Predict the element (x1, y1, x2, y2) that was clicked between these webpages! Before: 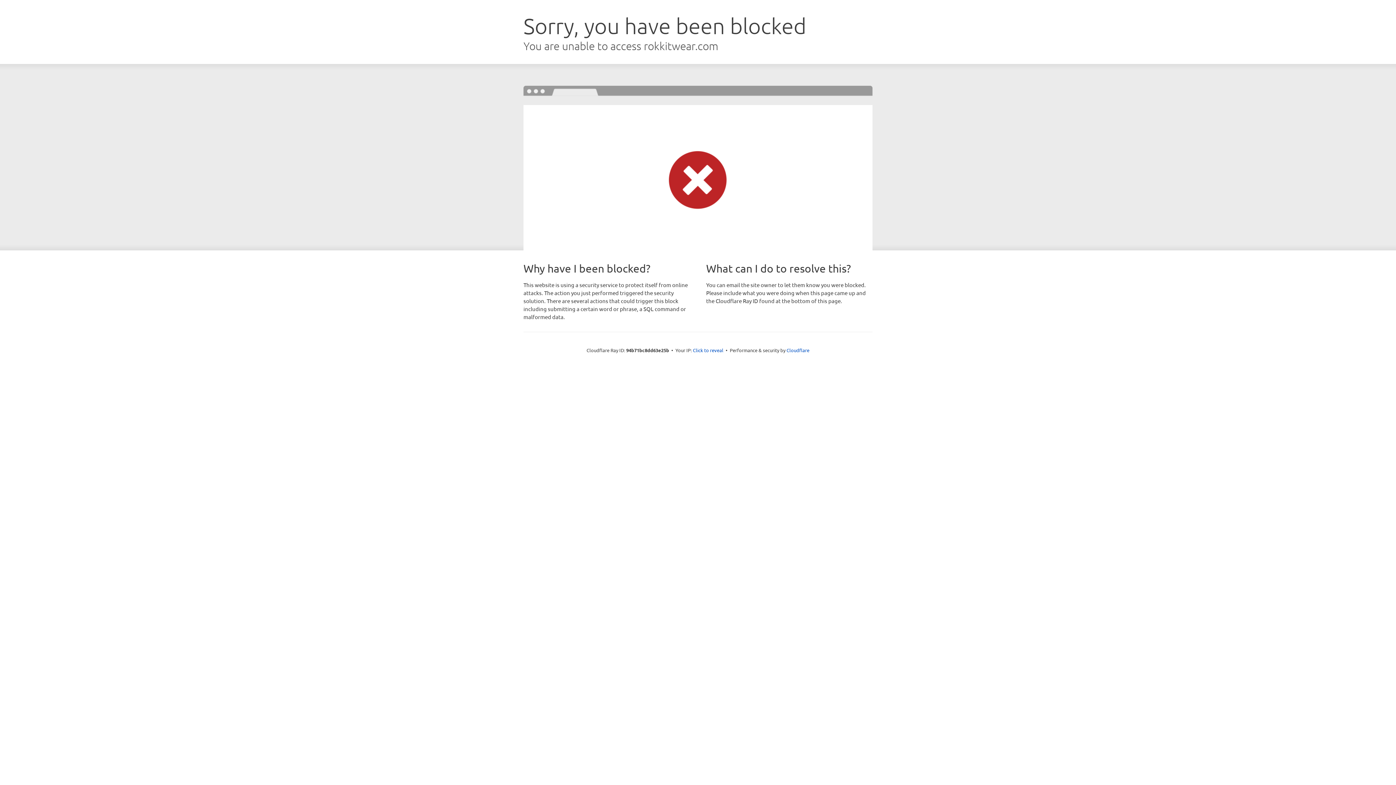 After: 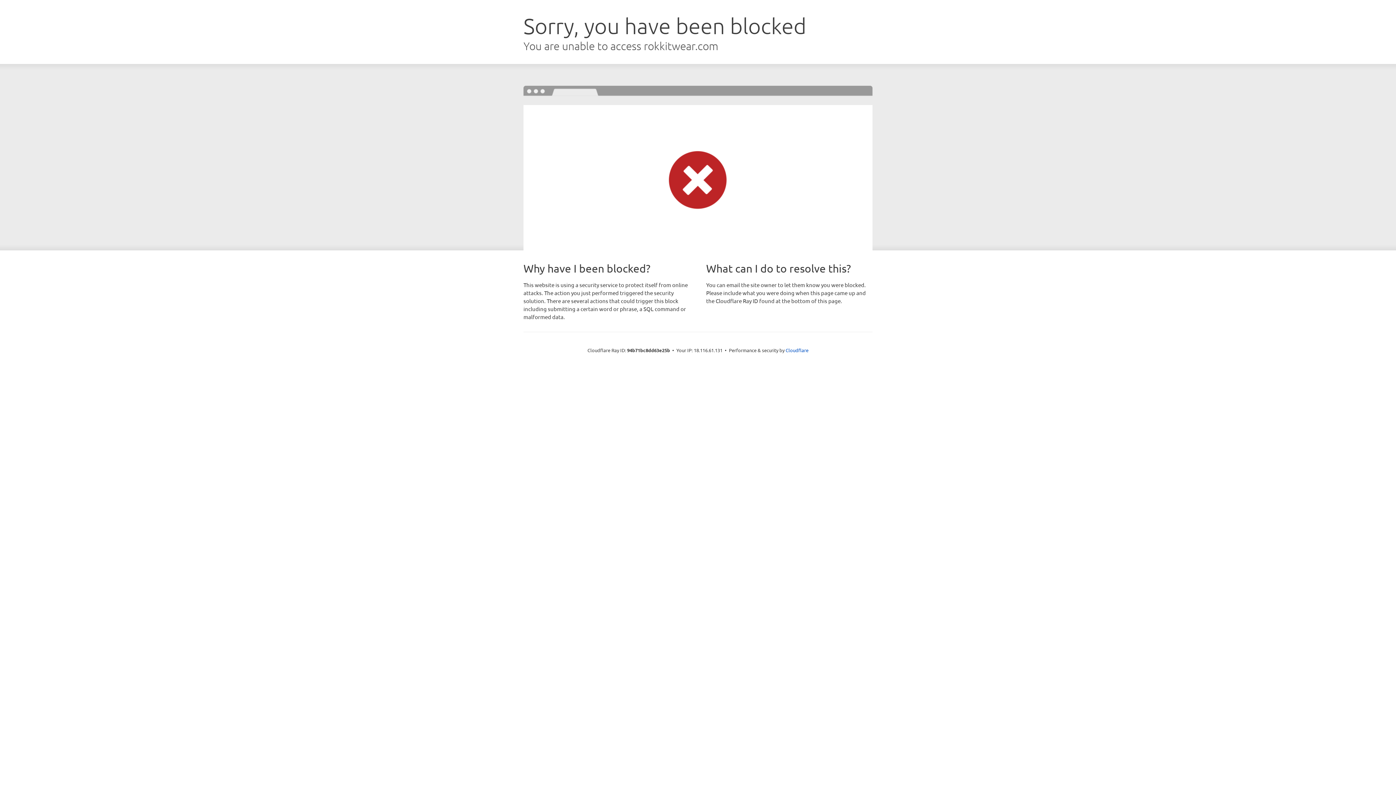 Action: label: Click to reveal bbox: (693, 346, 723, 353)